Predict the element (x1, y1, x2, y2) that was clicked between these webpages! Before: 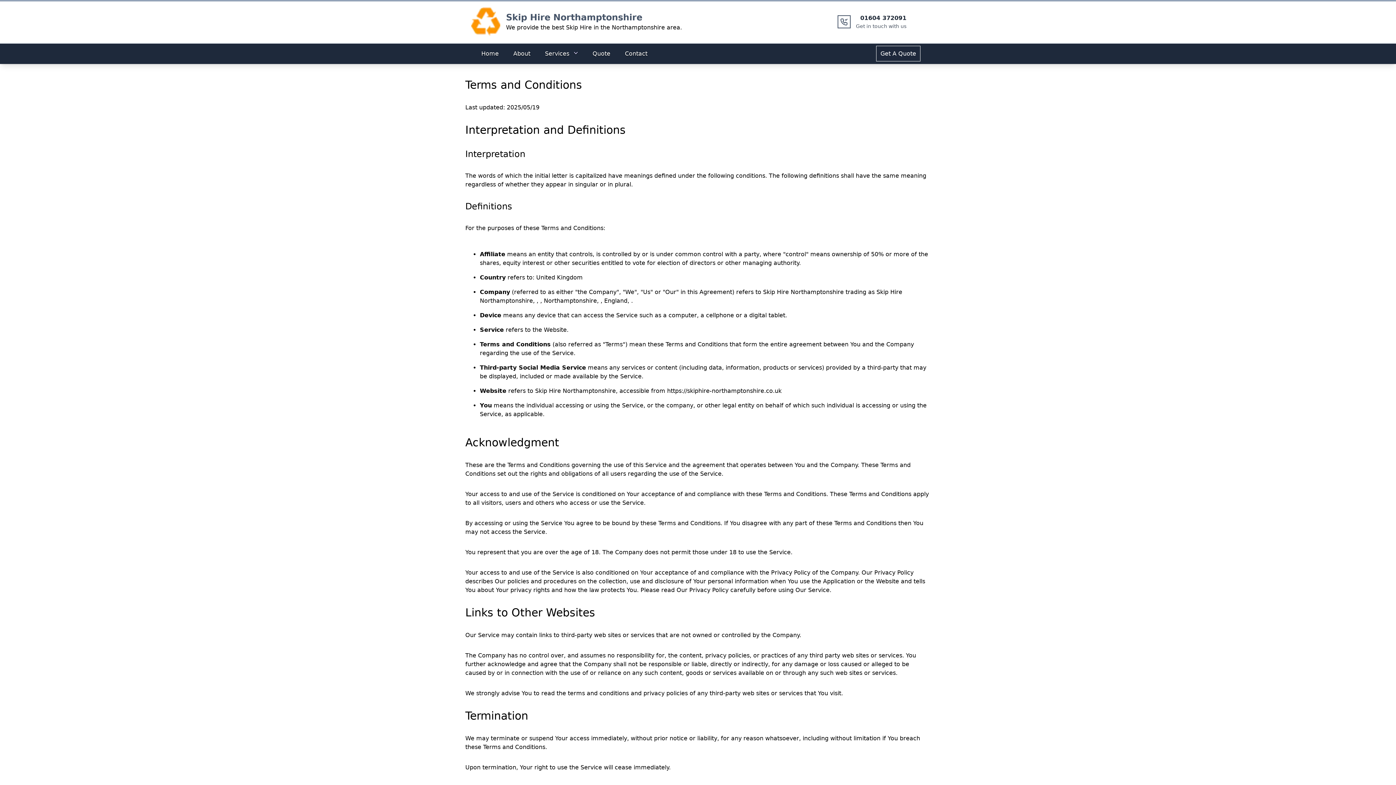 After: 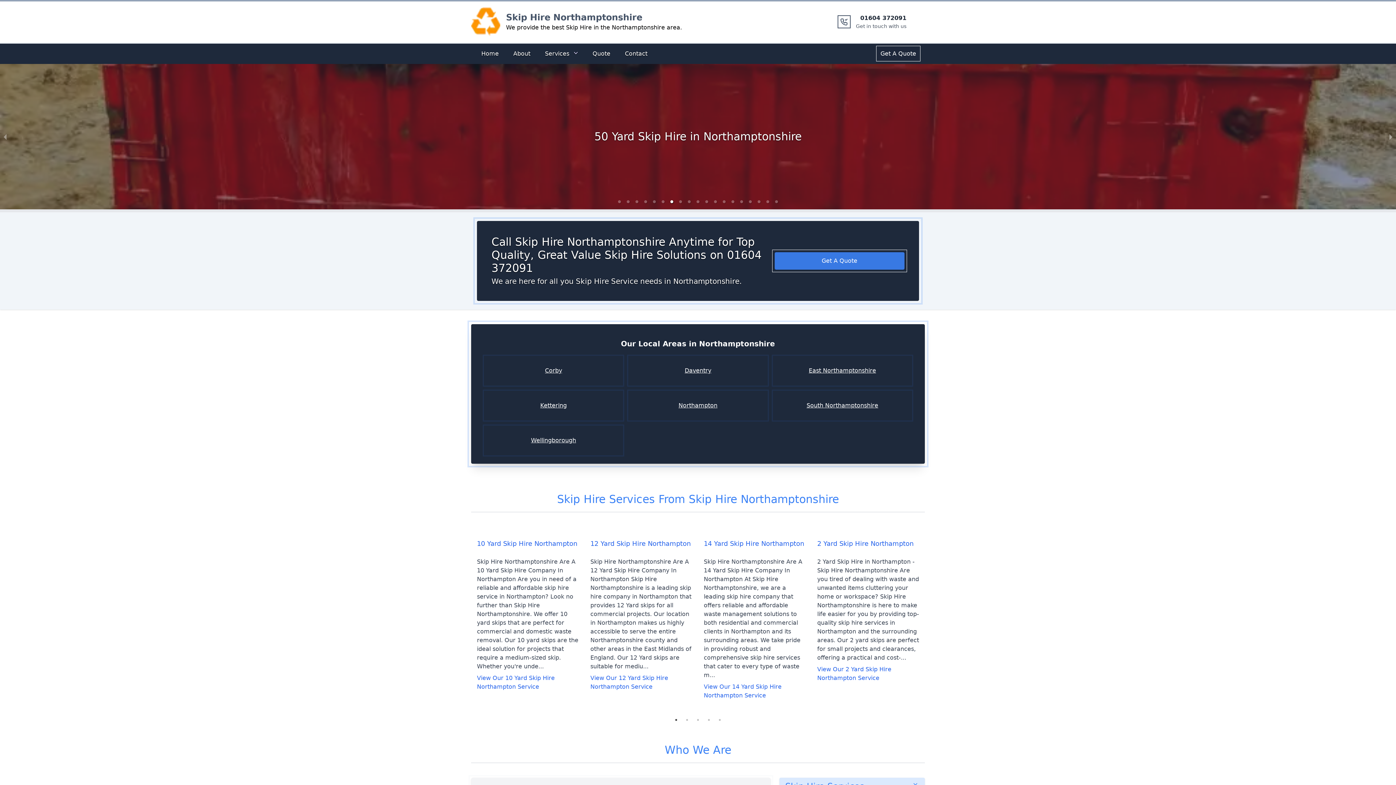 Action: label: Home bbox: (477, 46, 503, 61)